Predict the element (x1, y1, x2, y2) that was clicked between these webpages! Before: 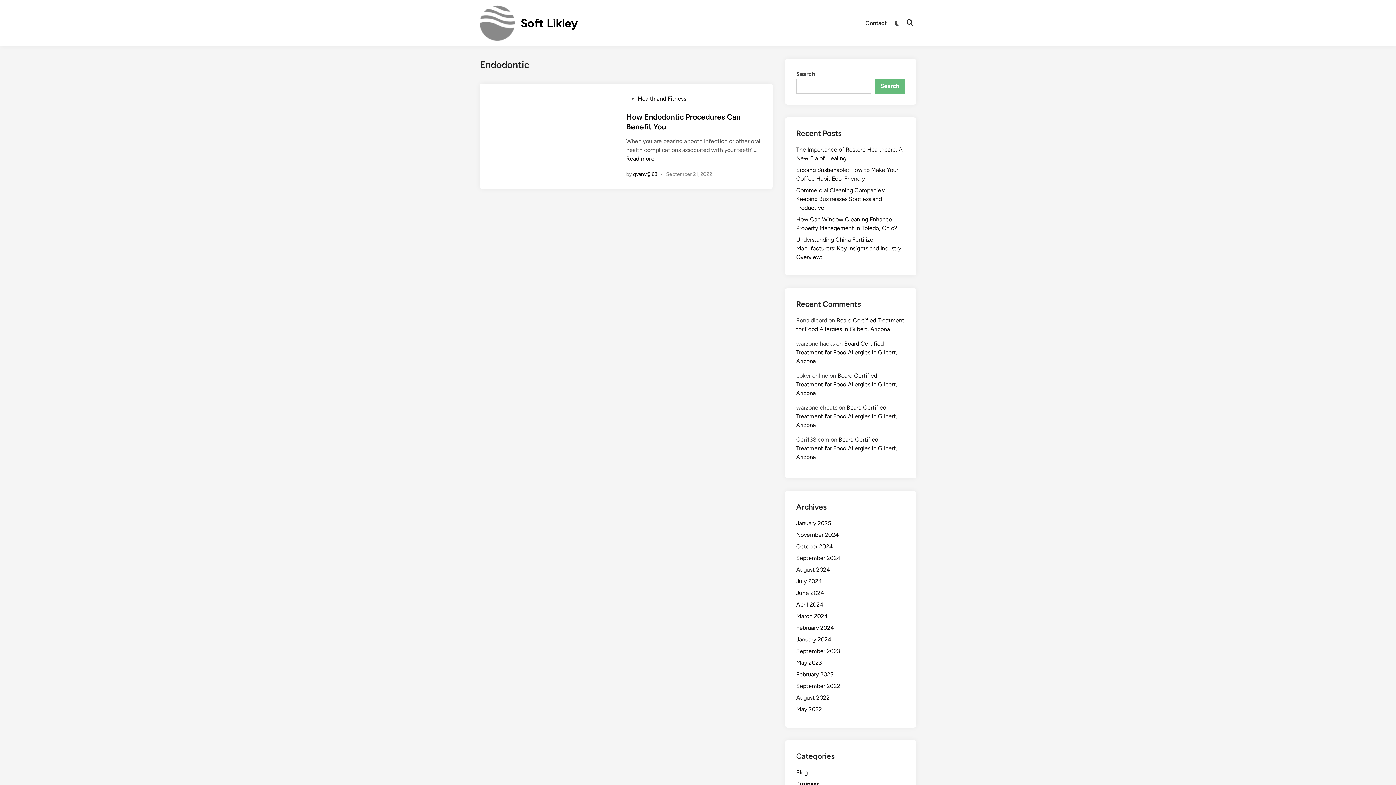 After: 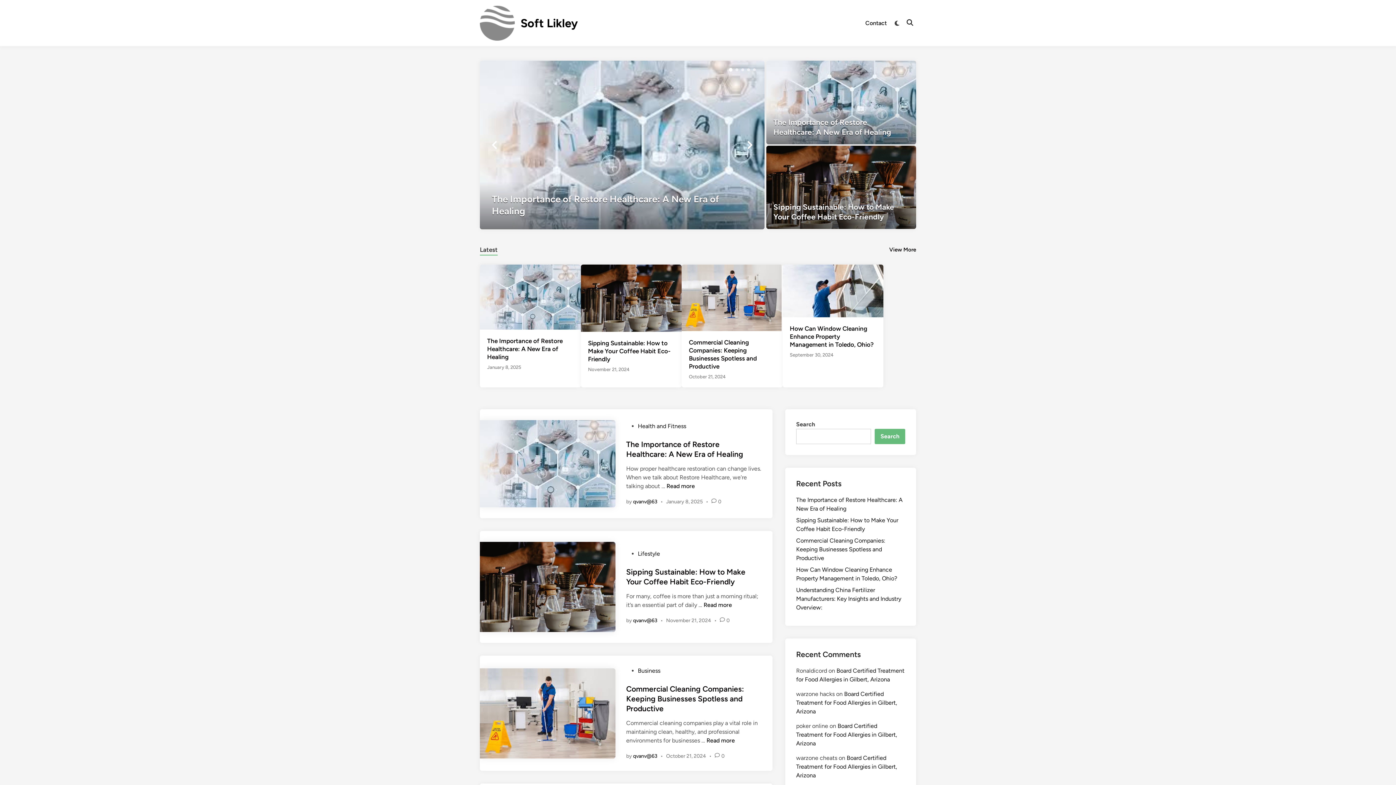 Action: bbox: (480, 5, 514, 40)